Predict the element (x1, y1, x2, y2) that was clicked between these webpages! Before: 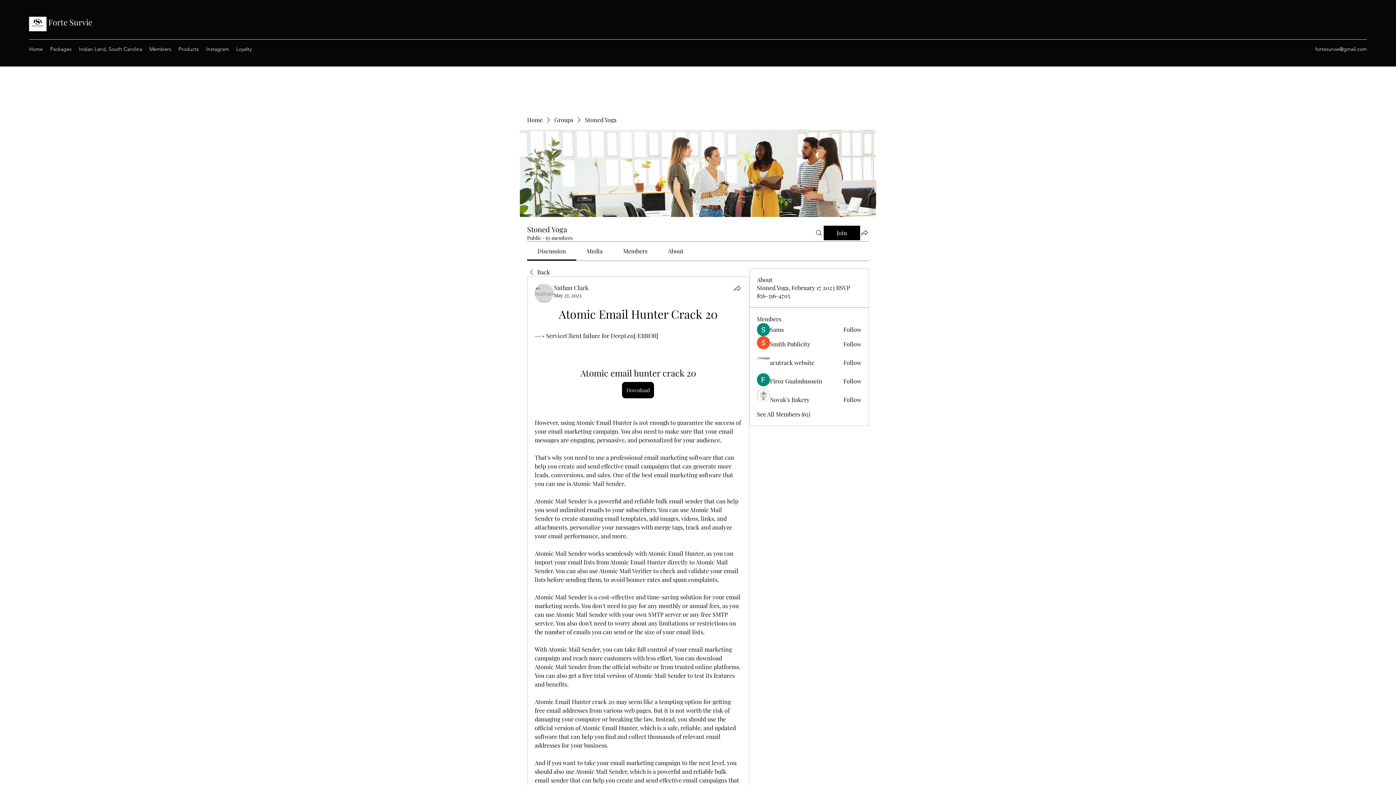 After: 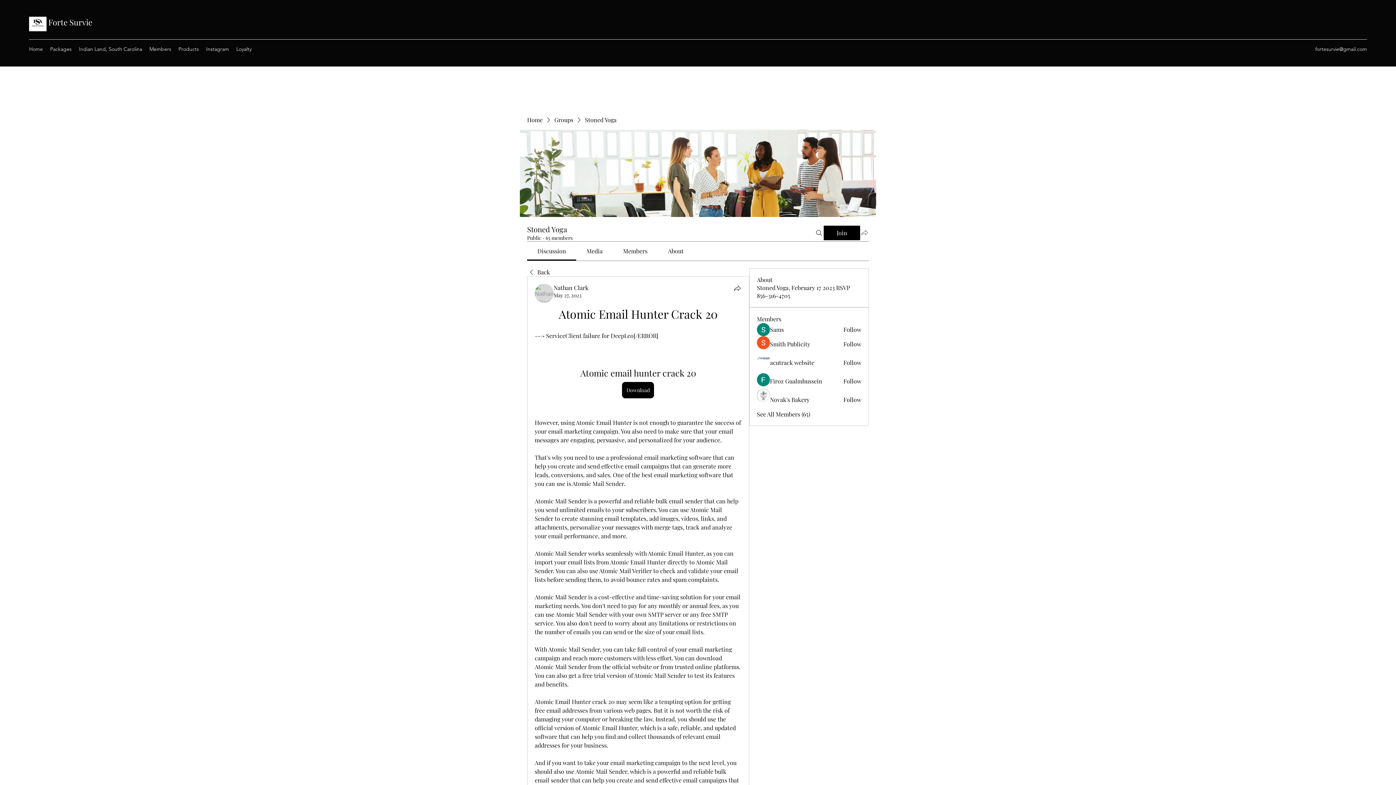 Action: bbox: (860, 228, 869, 236) label: Share group